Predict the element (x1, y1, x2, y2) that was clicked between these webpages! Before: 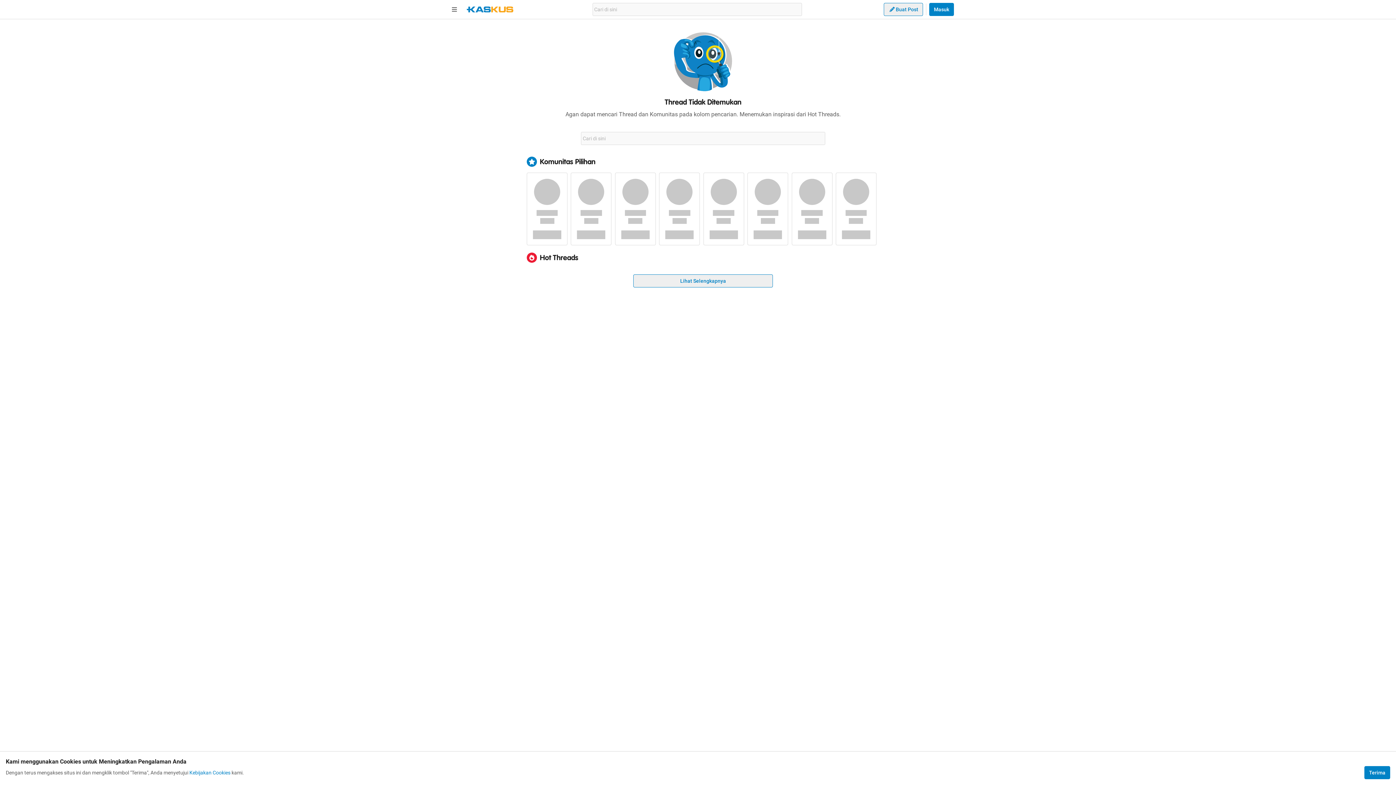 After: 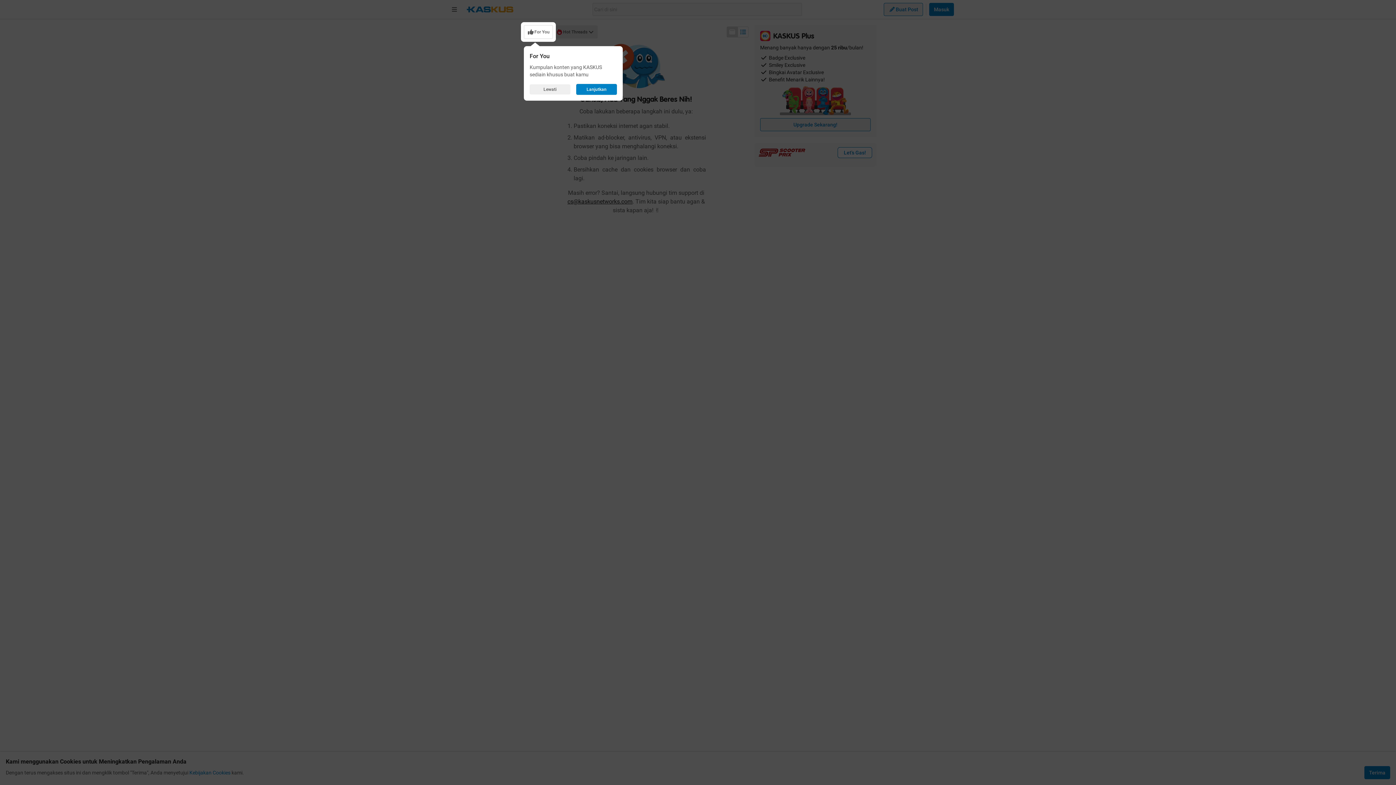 Action: bbox: (633, 274, 773, 287) label: Lihat Selengkapnya